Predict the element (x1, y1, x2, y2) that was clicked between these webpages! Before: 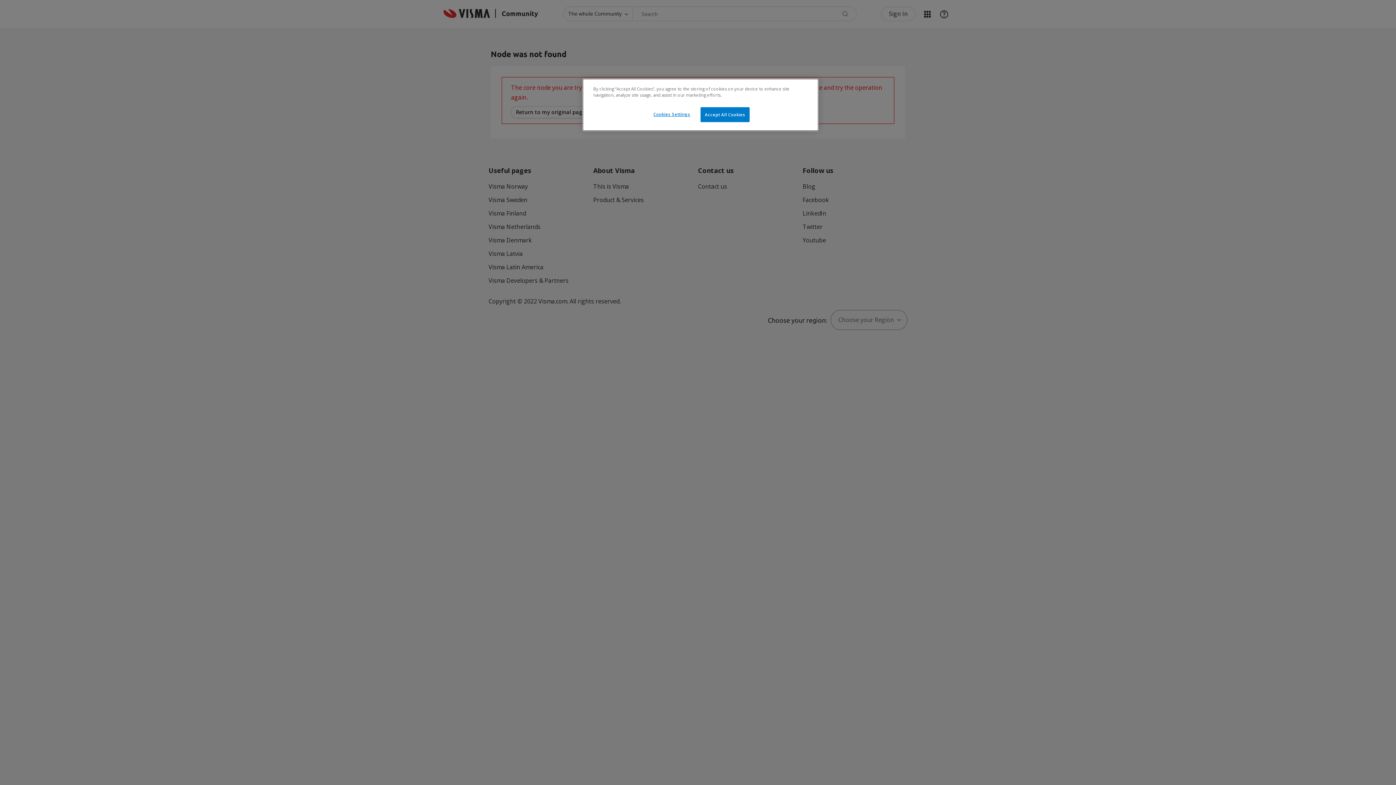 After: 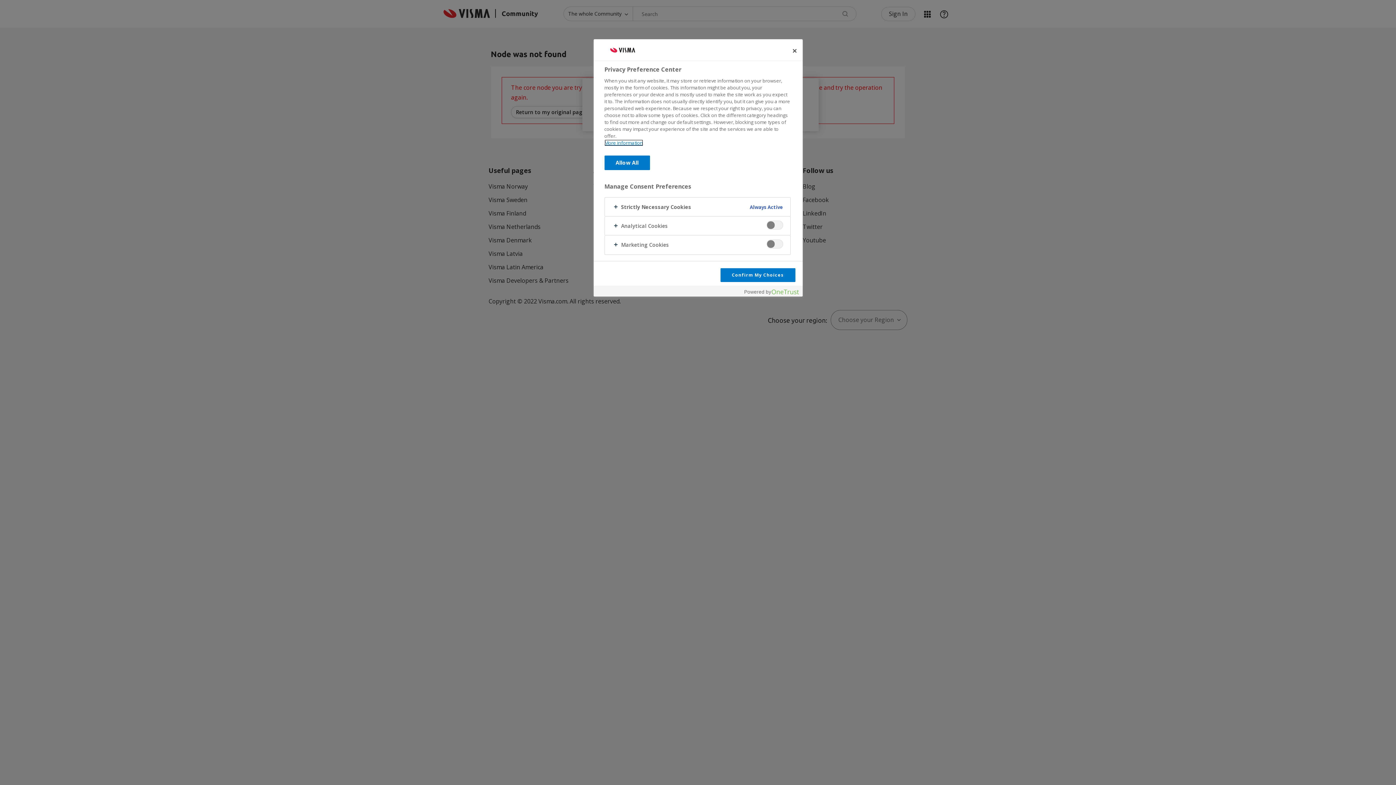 Action: label: Cookies Settings bbox: (647, 107, 696, 121)